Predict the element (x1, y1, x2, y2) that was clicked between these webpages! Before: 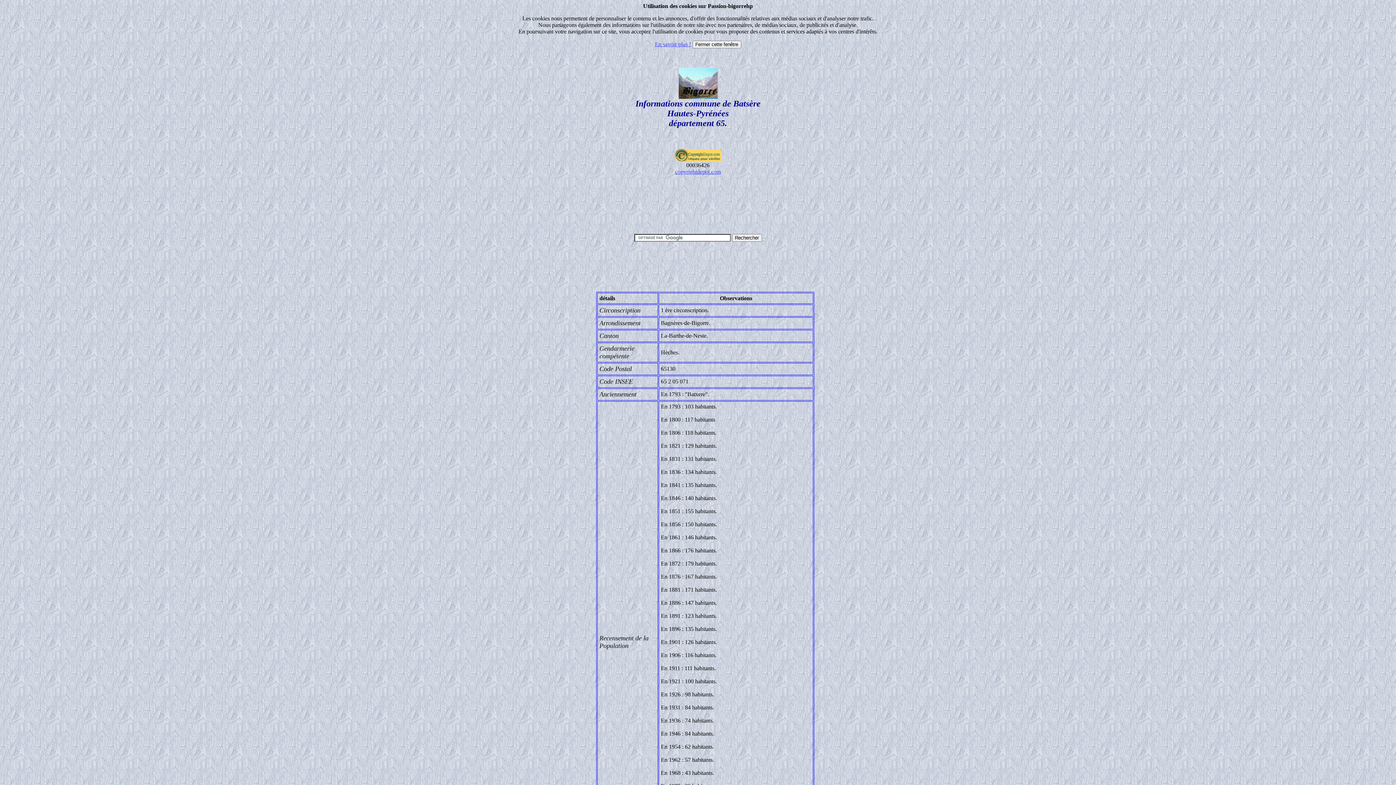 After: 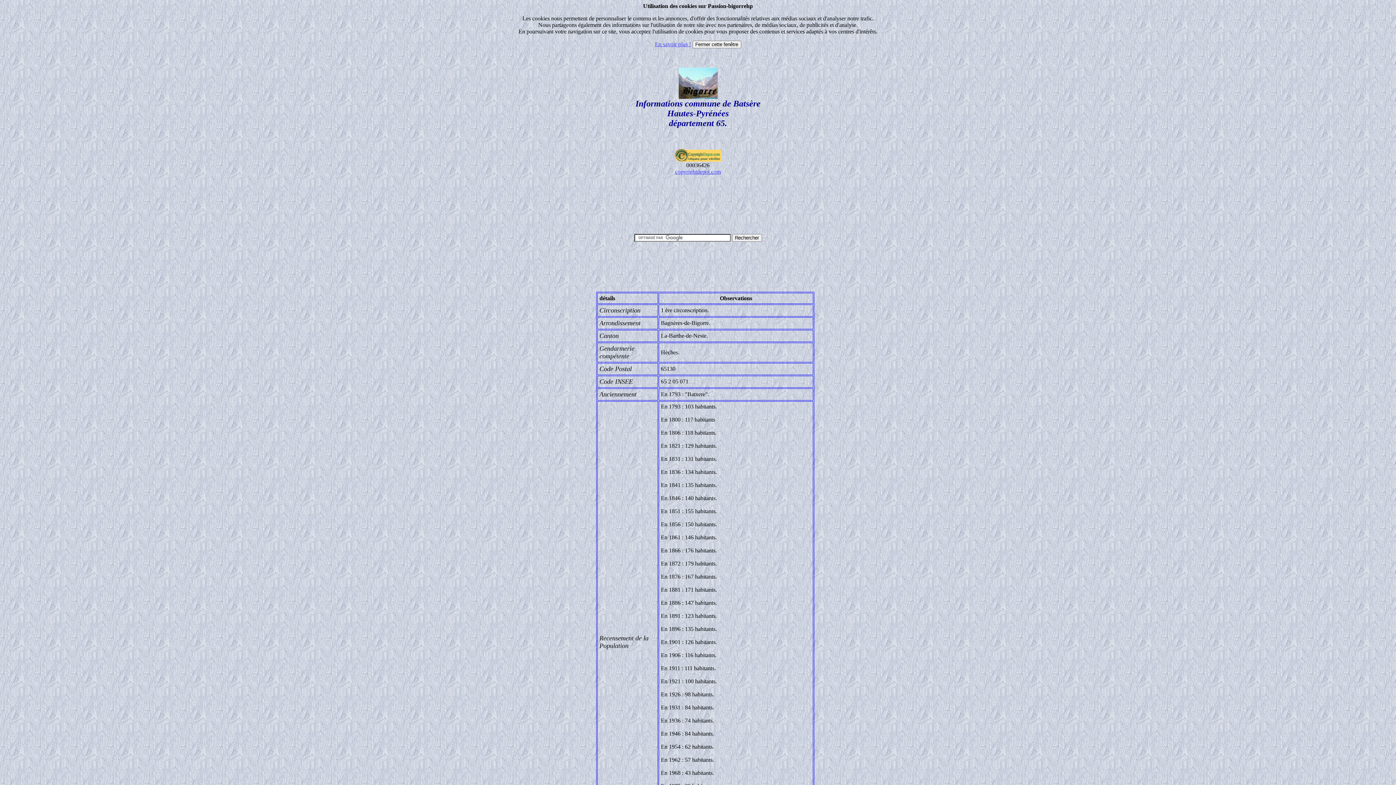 Action: label: copyrightdepot.com bbox: (675, 168, 721, 175)